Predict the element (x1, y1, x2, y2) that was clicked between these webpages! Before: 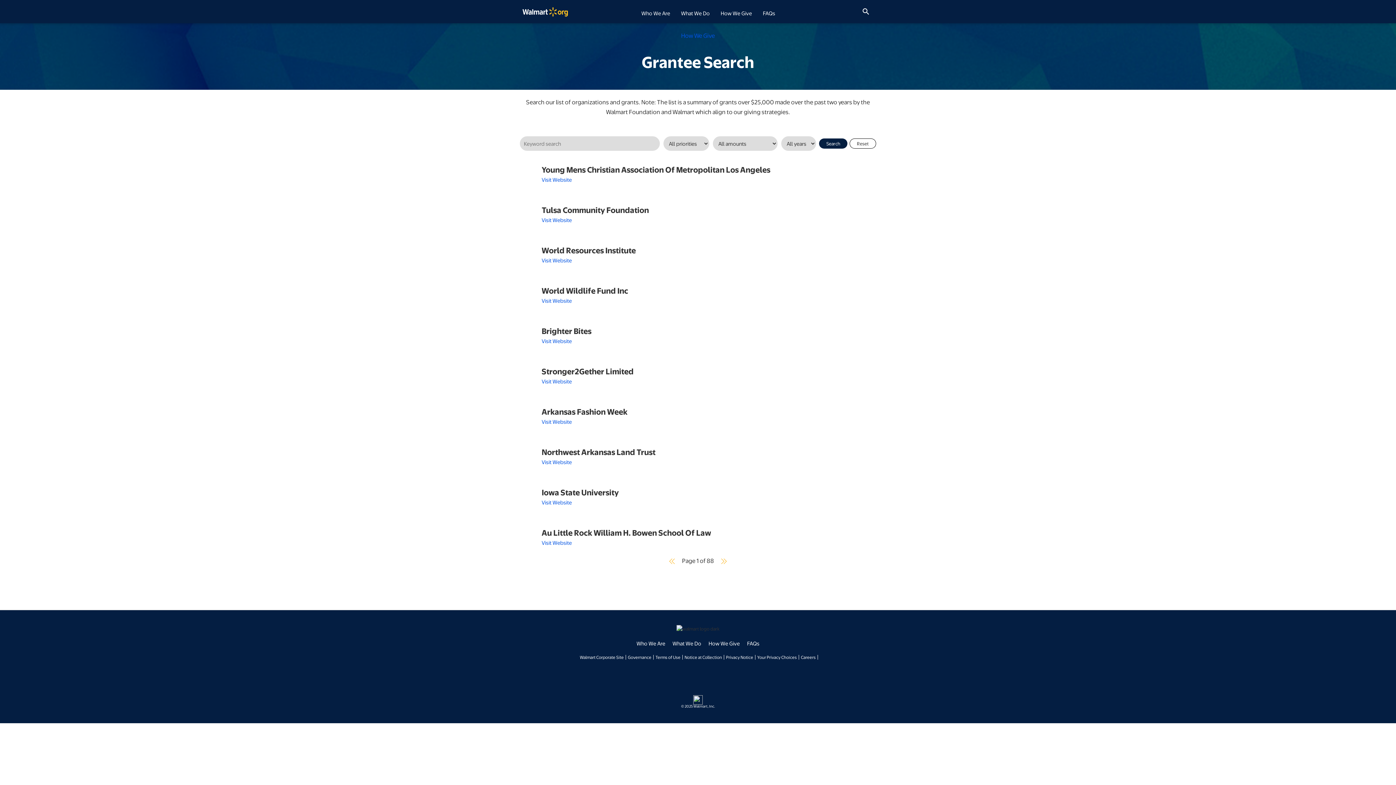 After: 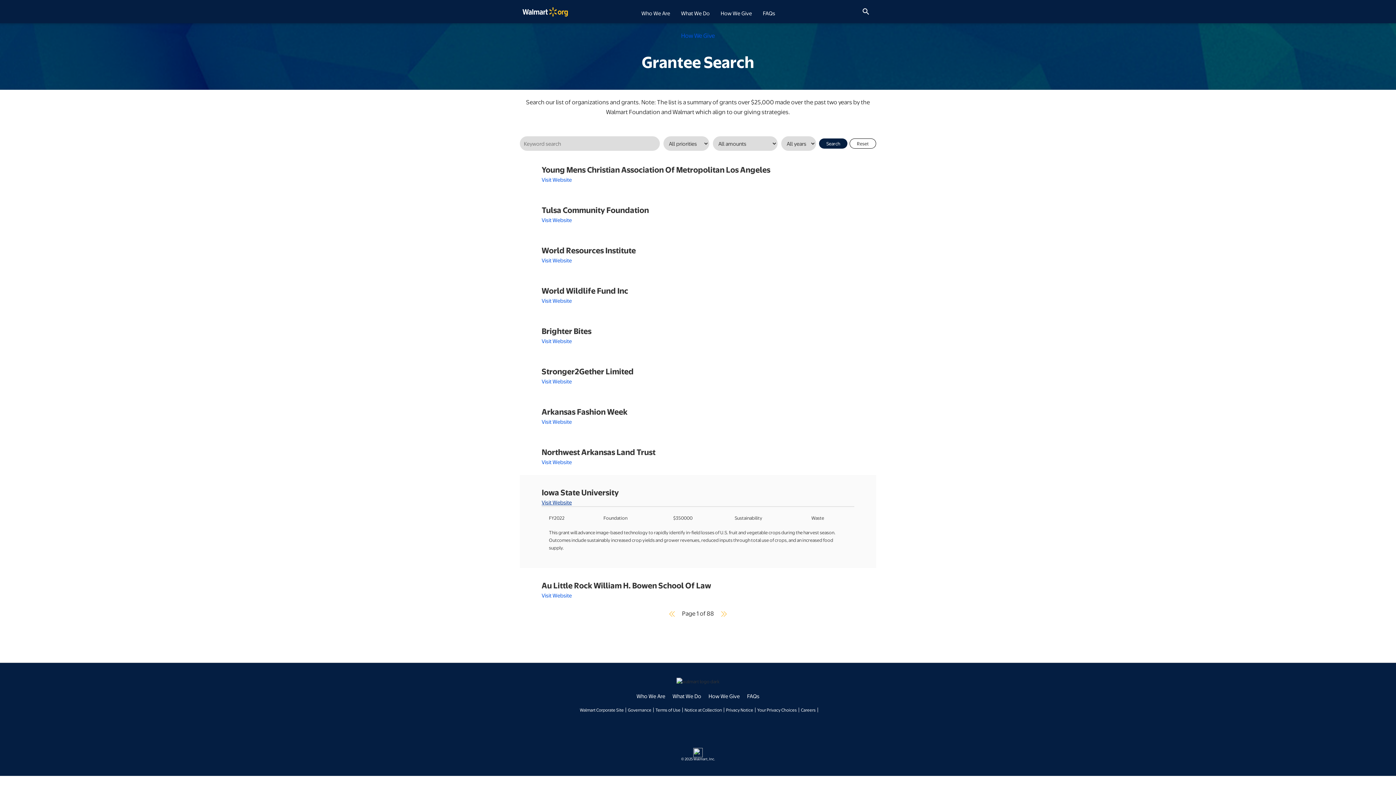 Action: bbox: (541, 499, 572, 506) label: Visit Website